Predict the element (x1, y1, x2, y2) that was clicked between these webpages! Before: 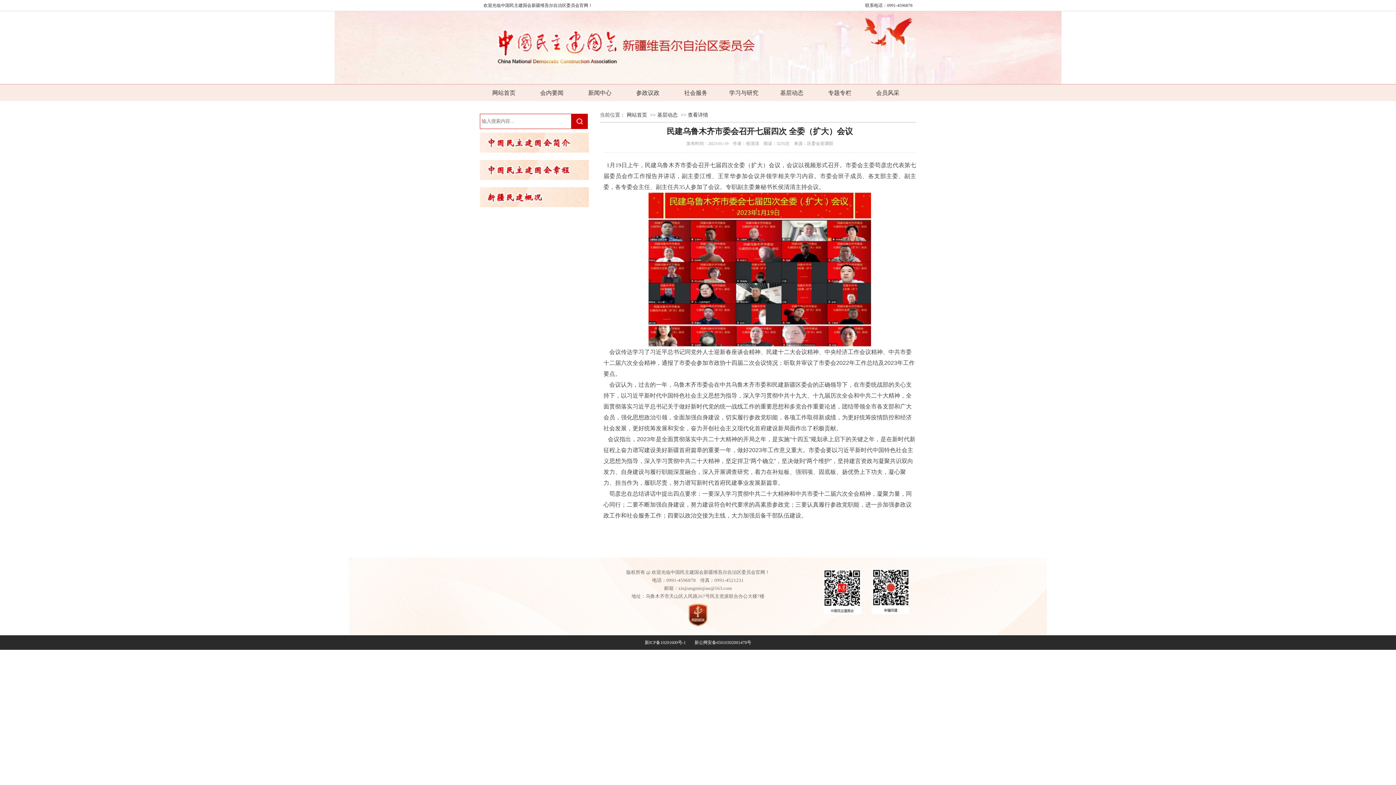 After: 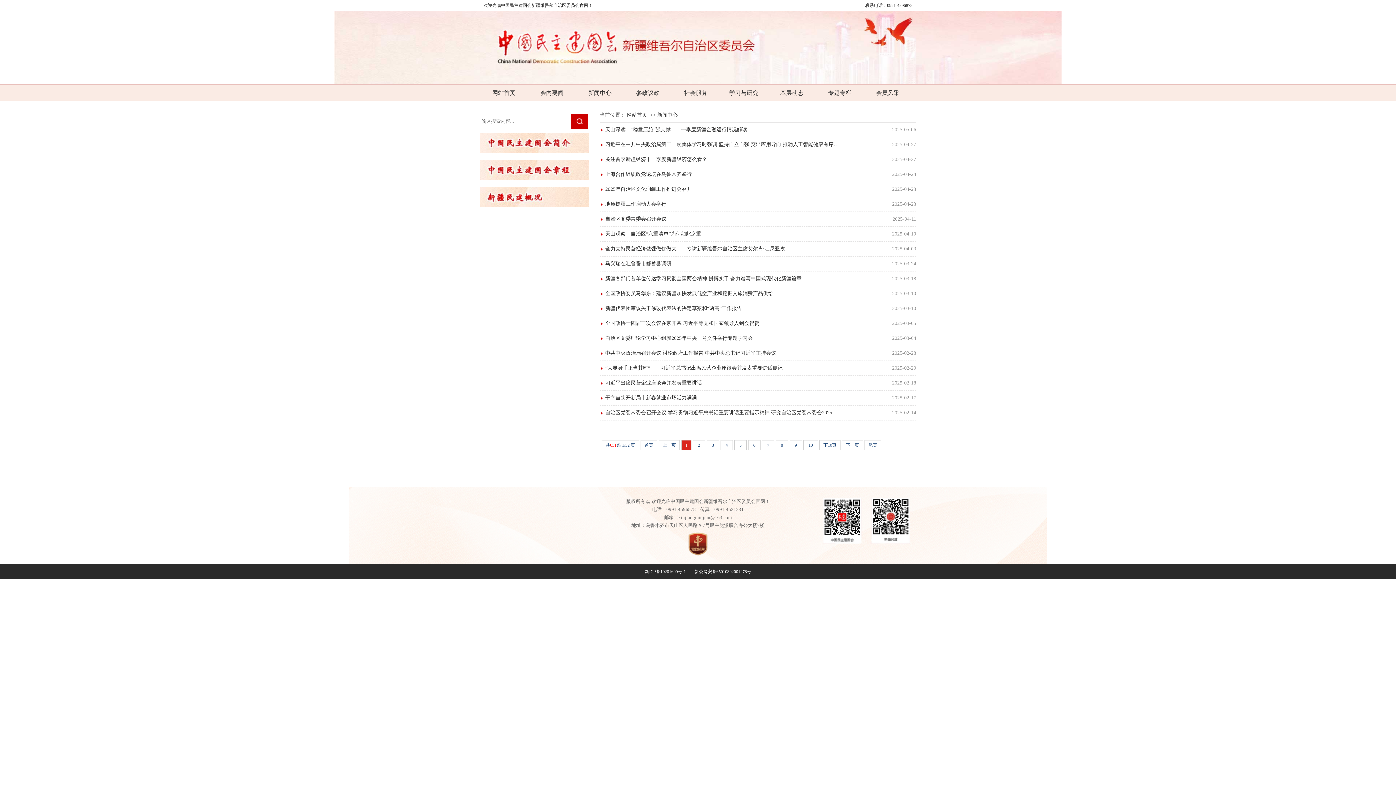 Action: label: 新闻中心 bbox: (588, 89, 611, 96)